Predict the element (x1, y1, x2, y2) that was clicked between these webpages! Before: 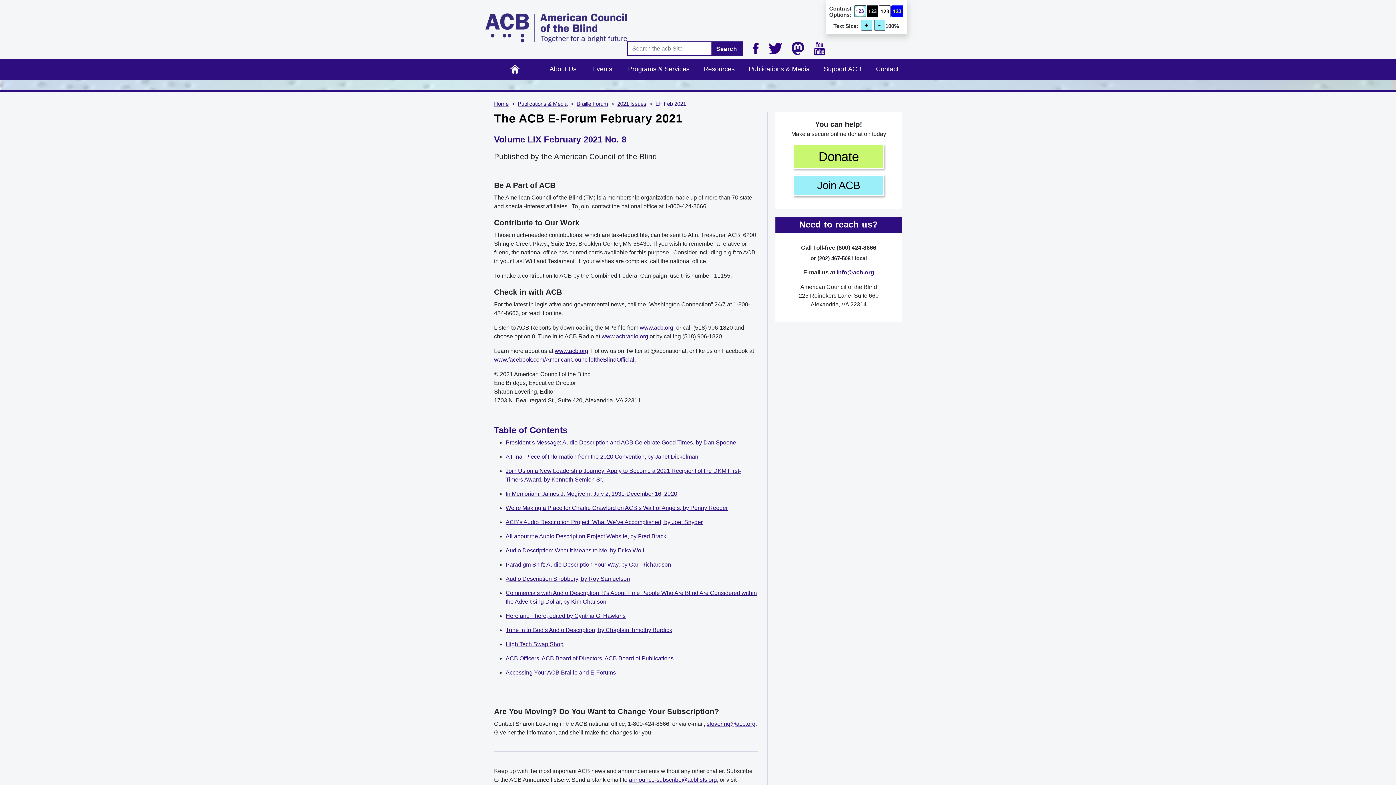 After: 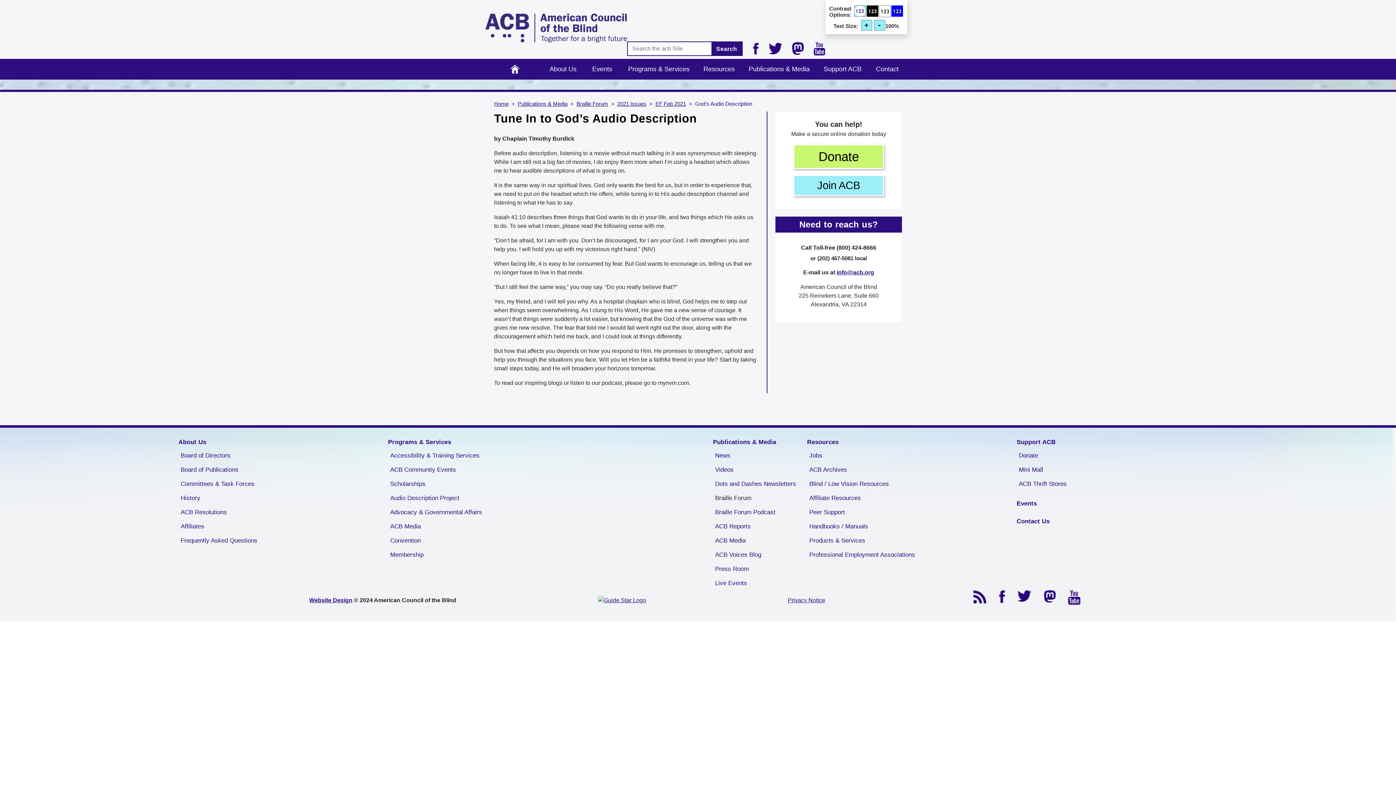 Action: label: Tune In to God’s Audio Description, by Chaplain Timothy Burdick bbox: (505, 627, 672, 633)